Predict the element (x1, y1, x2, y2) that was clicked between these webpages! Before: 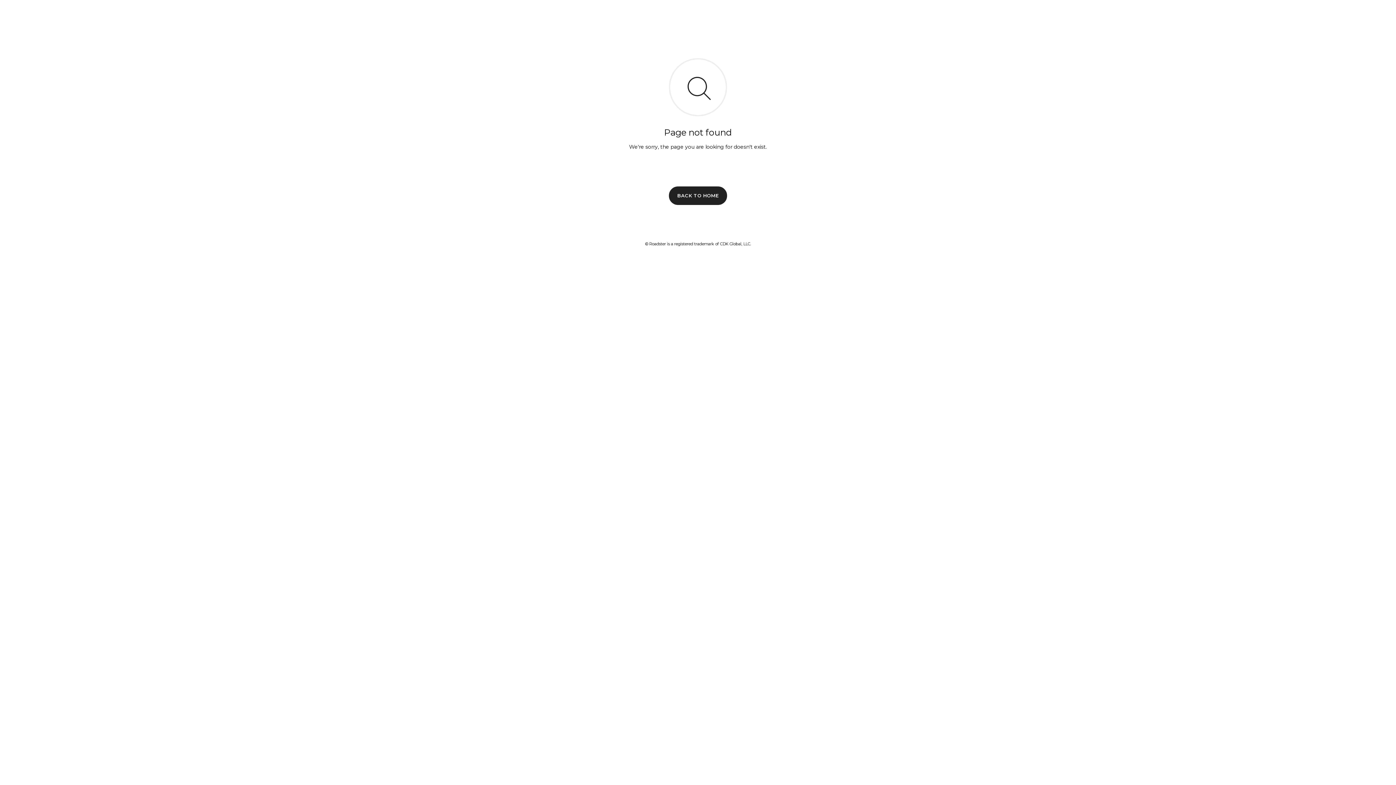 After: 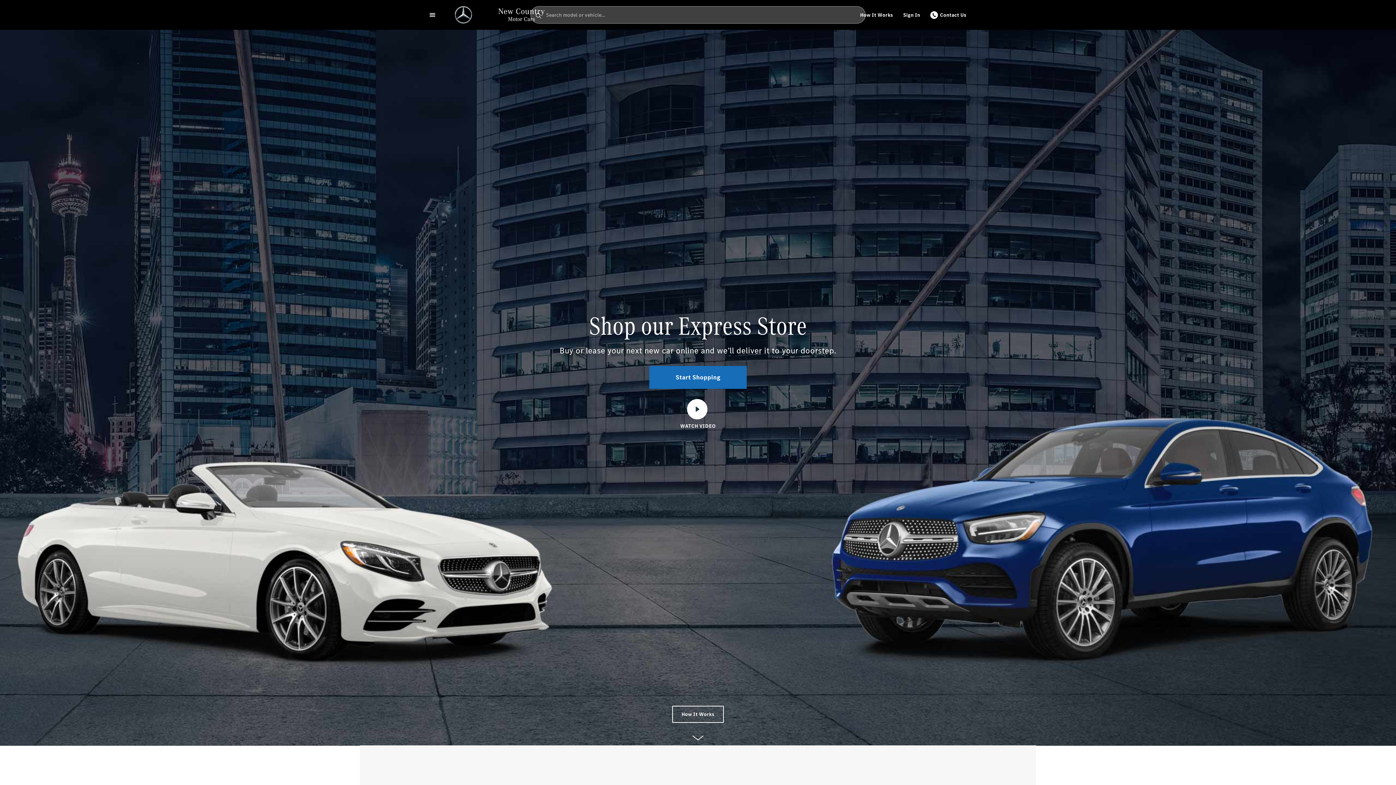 Action: label: BACK TO HOME bbox: (669, 186, 727, 204)